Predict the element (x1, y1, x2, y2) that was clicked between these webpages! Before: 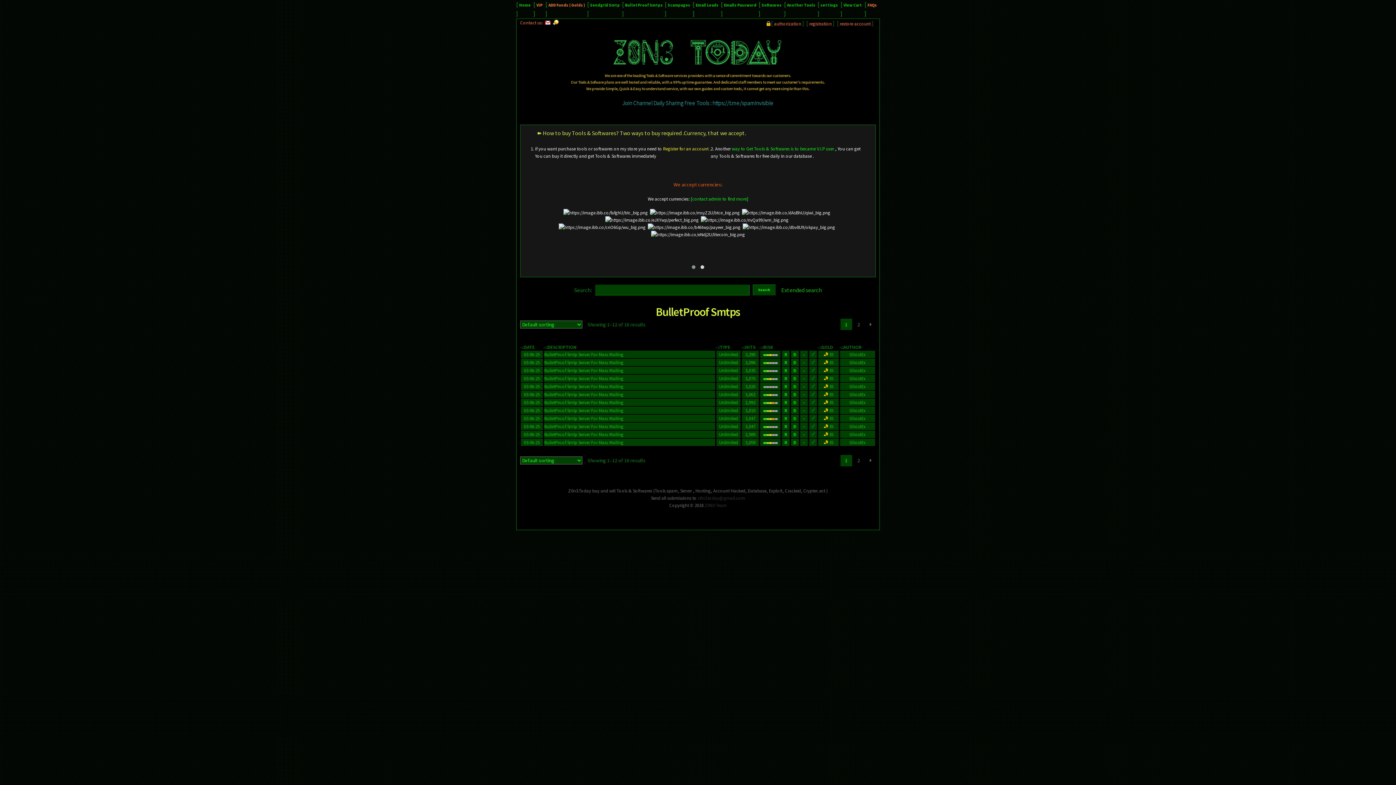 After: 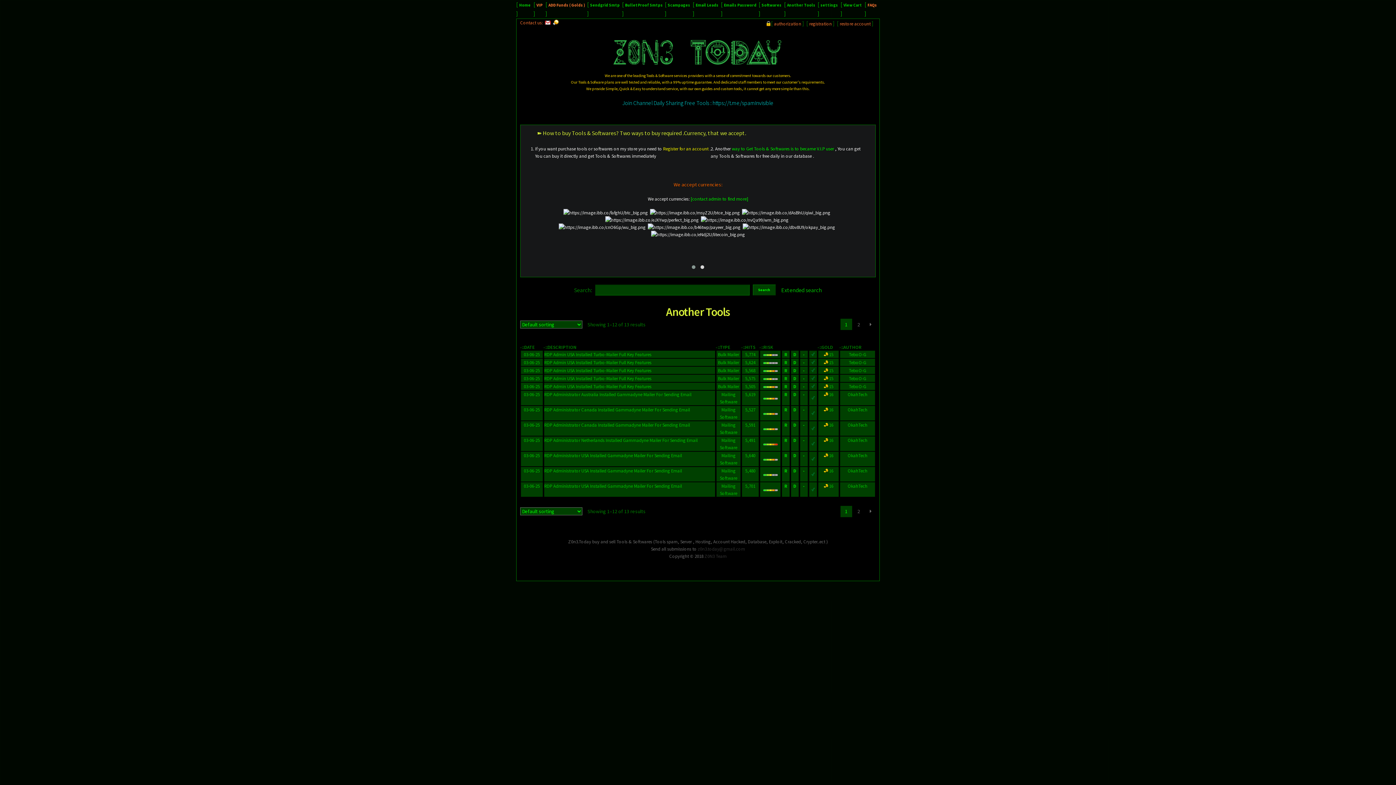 Action: bbox: (787, 2, 815, 7) label: Another Tools